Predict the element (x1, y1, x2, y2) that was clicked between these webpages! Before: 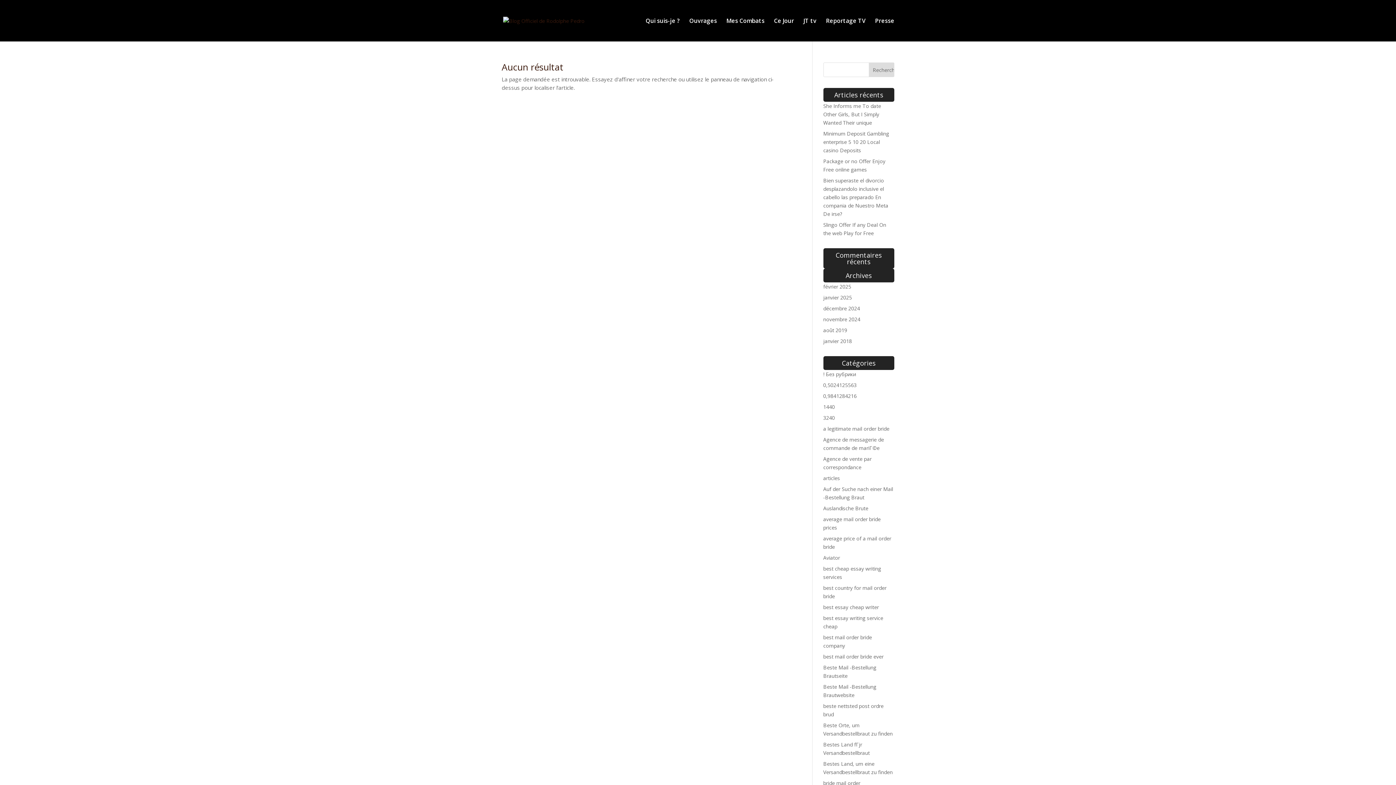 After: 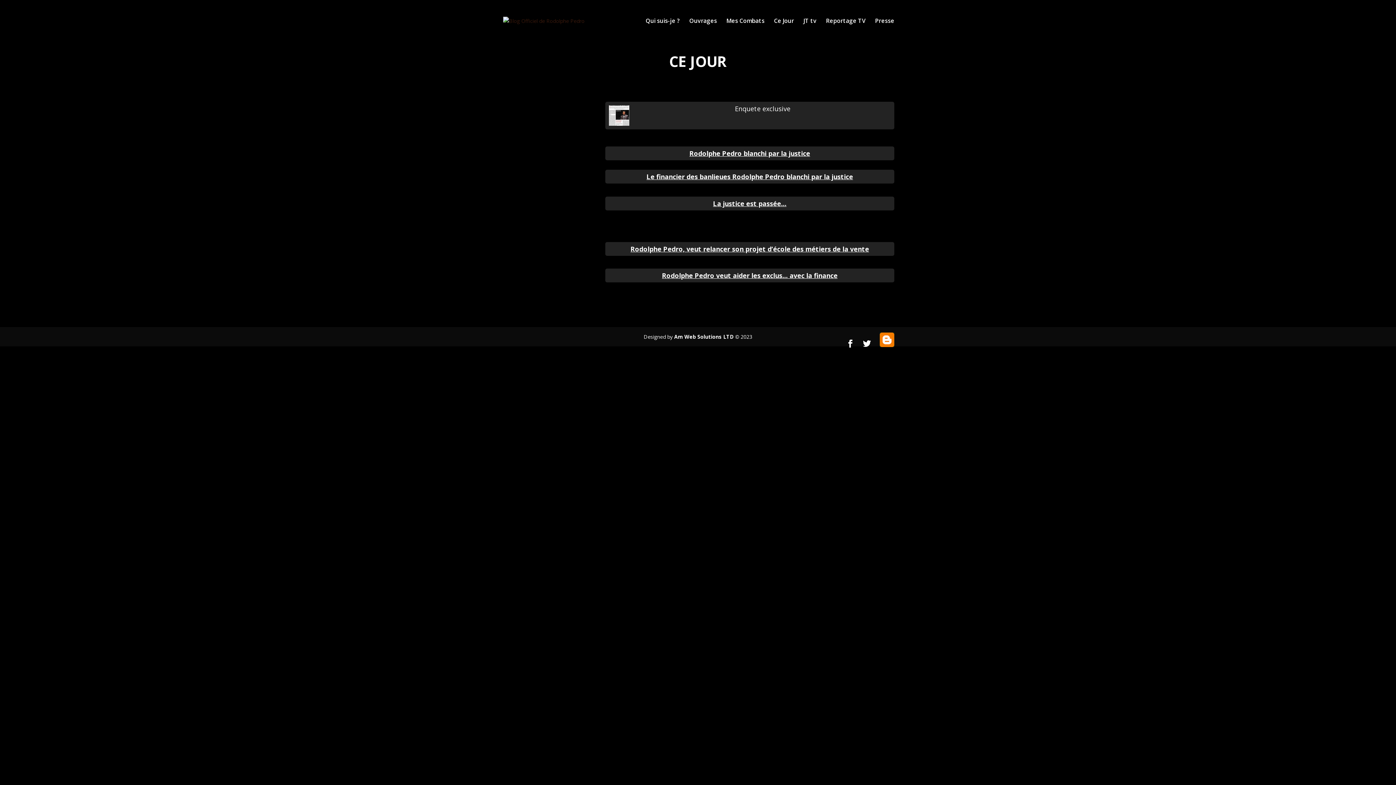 Action: label: Ce Jour bbox: (774, 17, 794, 41)